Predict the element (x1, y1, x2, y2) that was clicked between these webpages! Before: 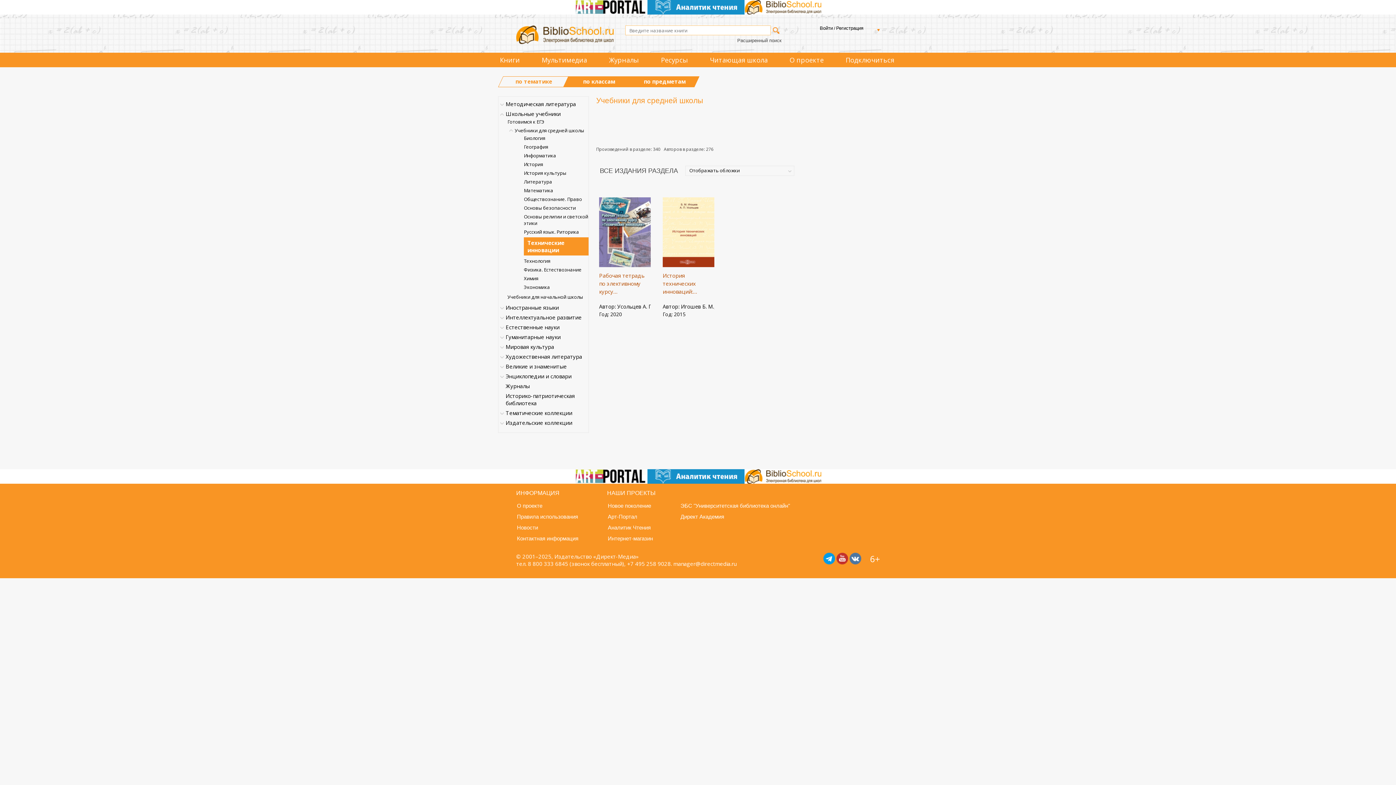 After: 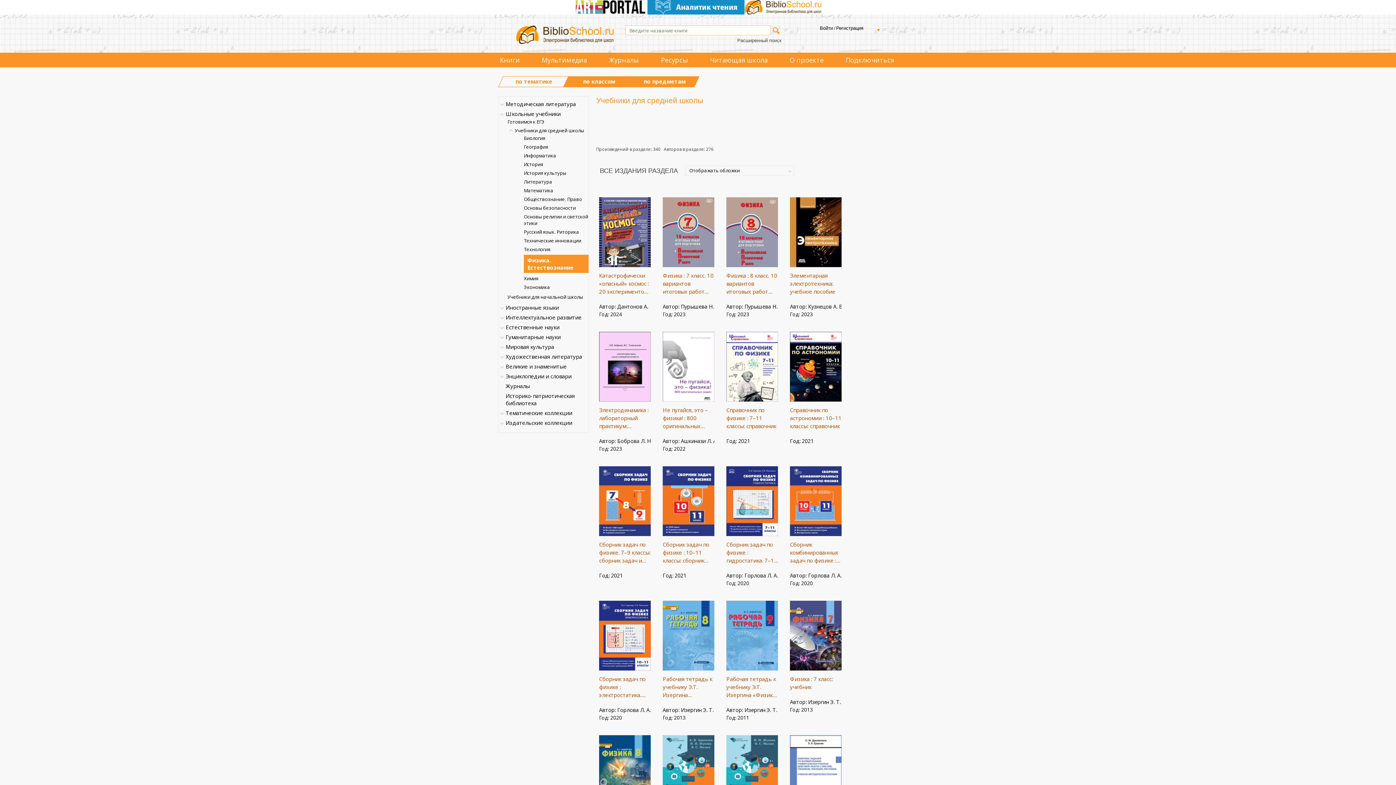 Action: bbox: (524, 264, 581, 274) label: Физика. Естествознание